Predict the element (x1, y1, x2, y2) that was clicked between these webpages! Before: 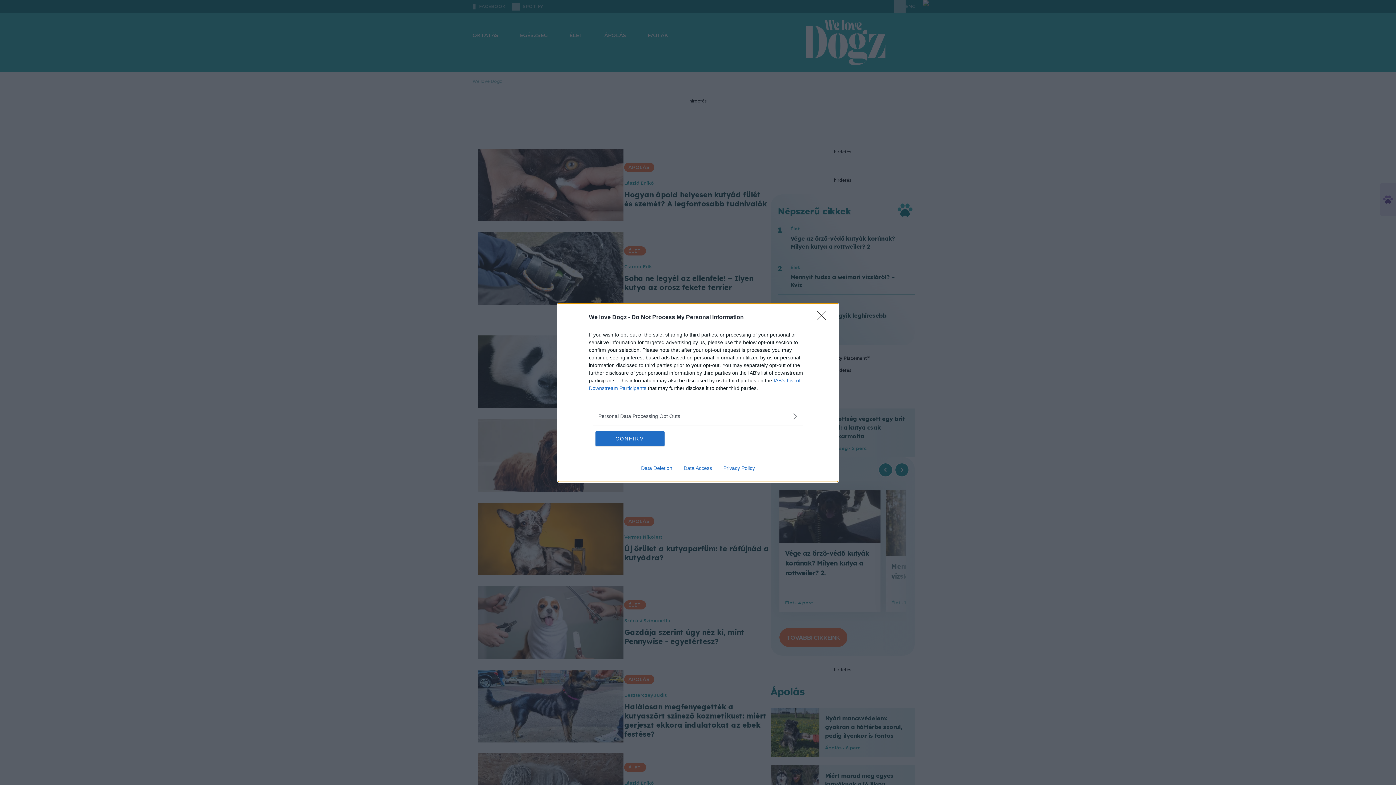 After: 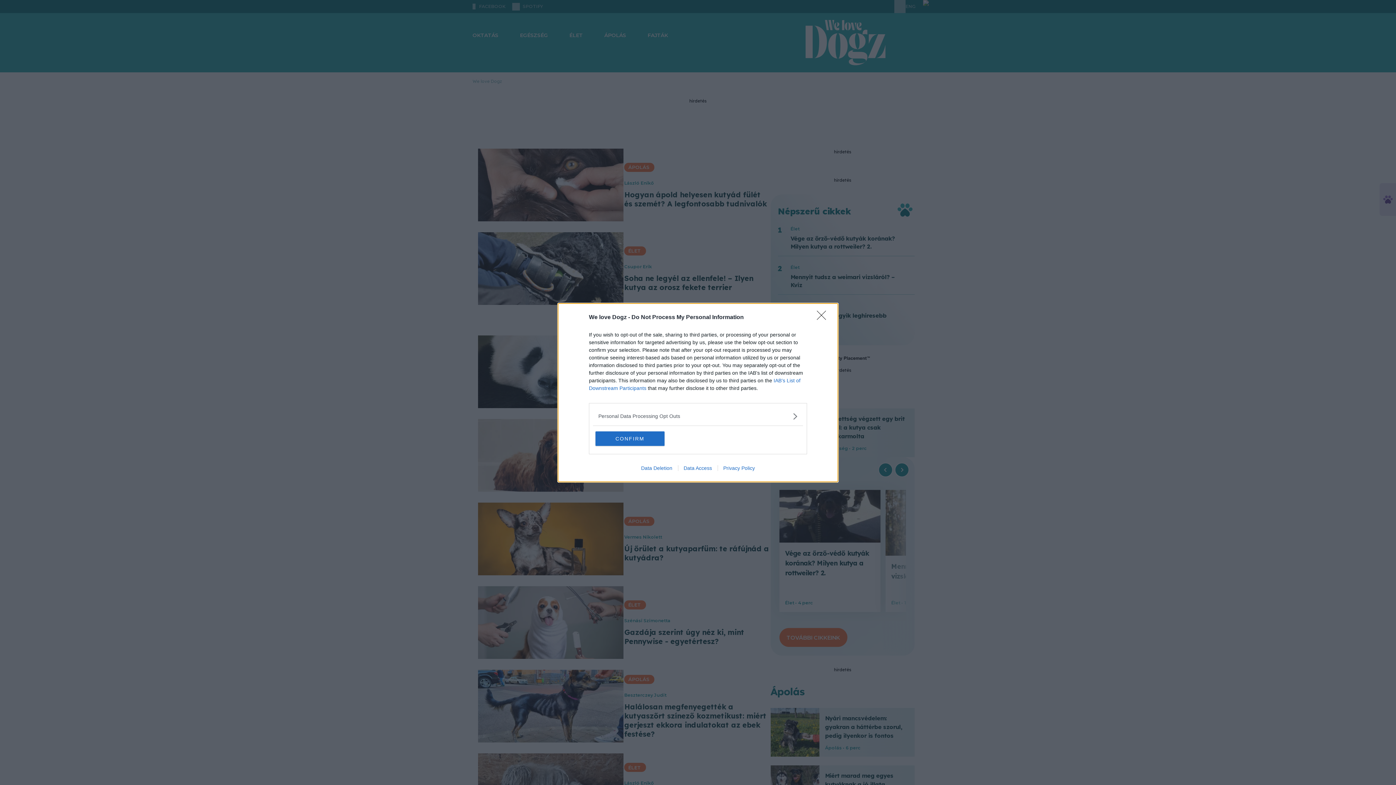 Action: label: Data Access bbox: (678, 465, 717, 471)